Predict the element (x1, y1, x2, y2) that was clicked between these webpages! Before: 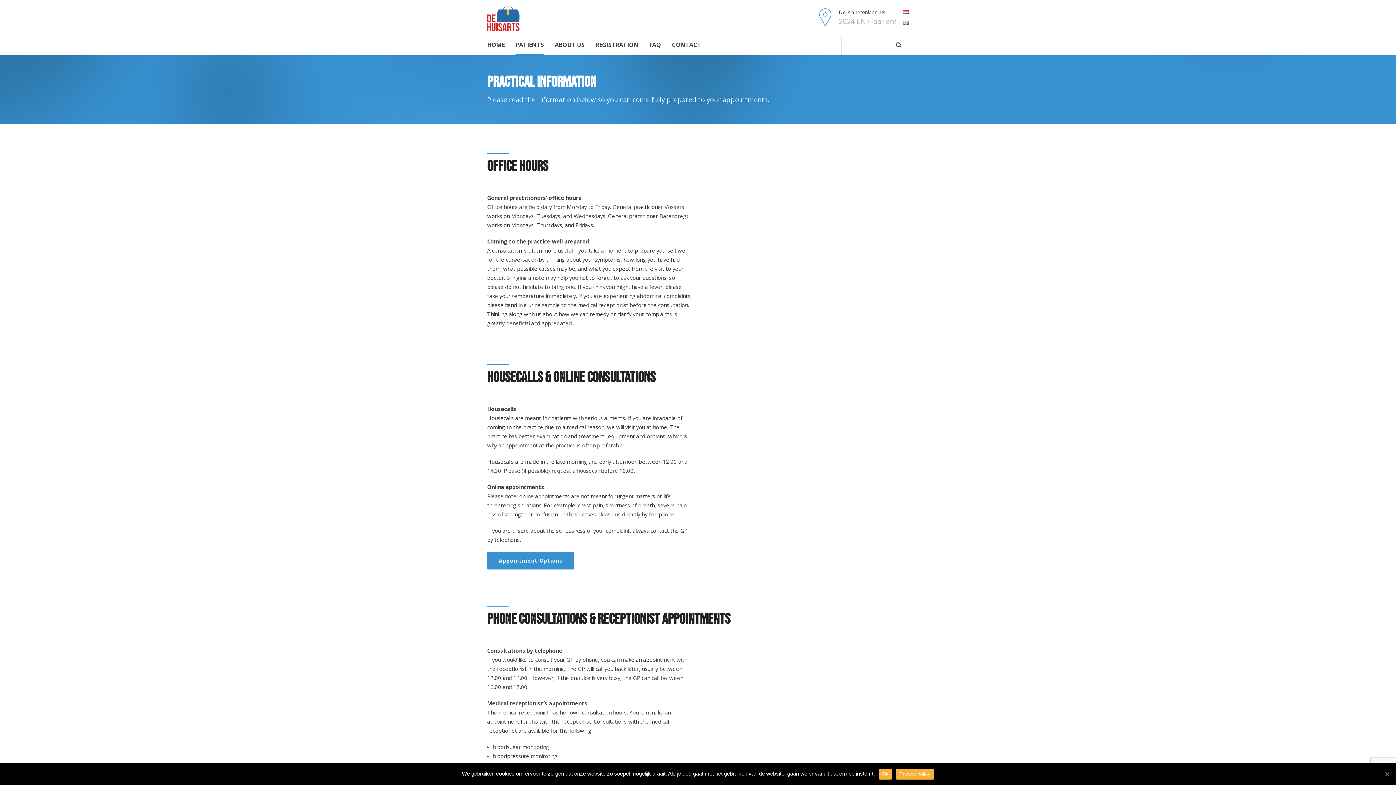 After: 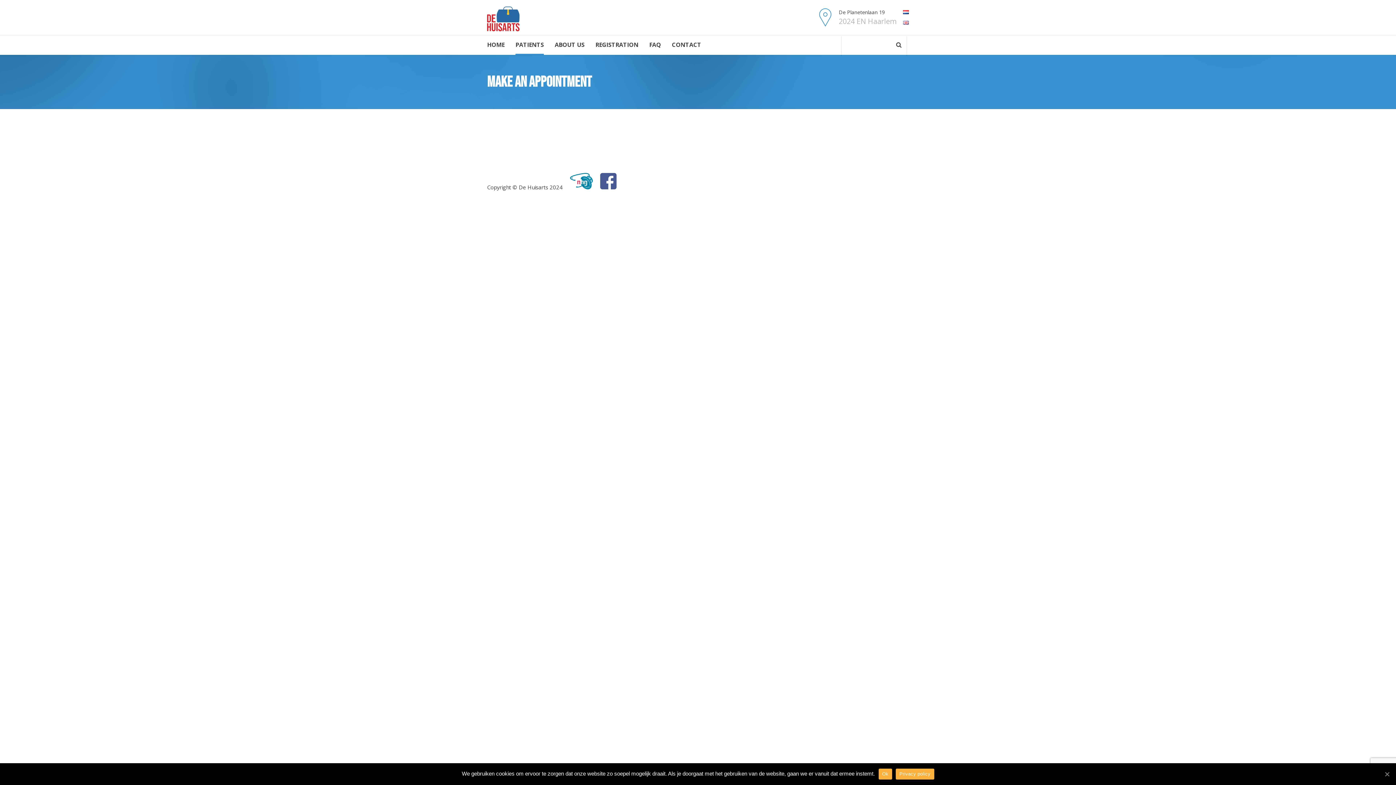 Action: bbox: (487, 552, 574, 569) label: Appointment Options